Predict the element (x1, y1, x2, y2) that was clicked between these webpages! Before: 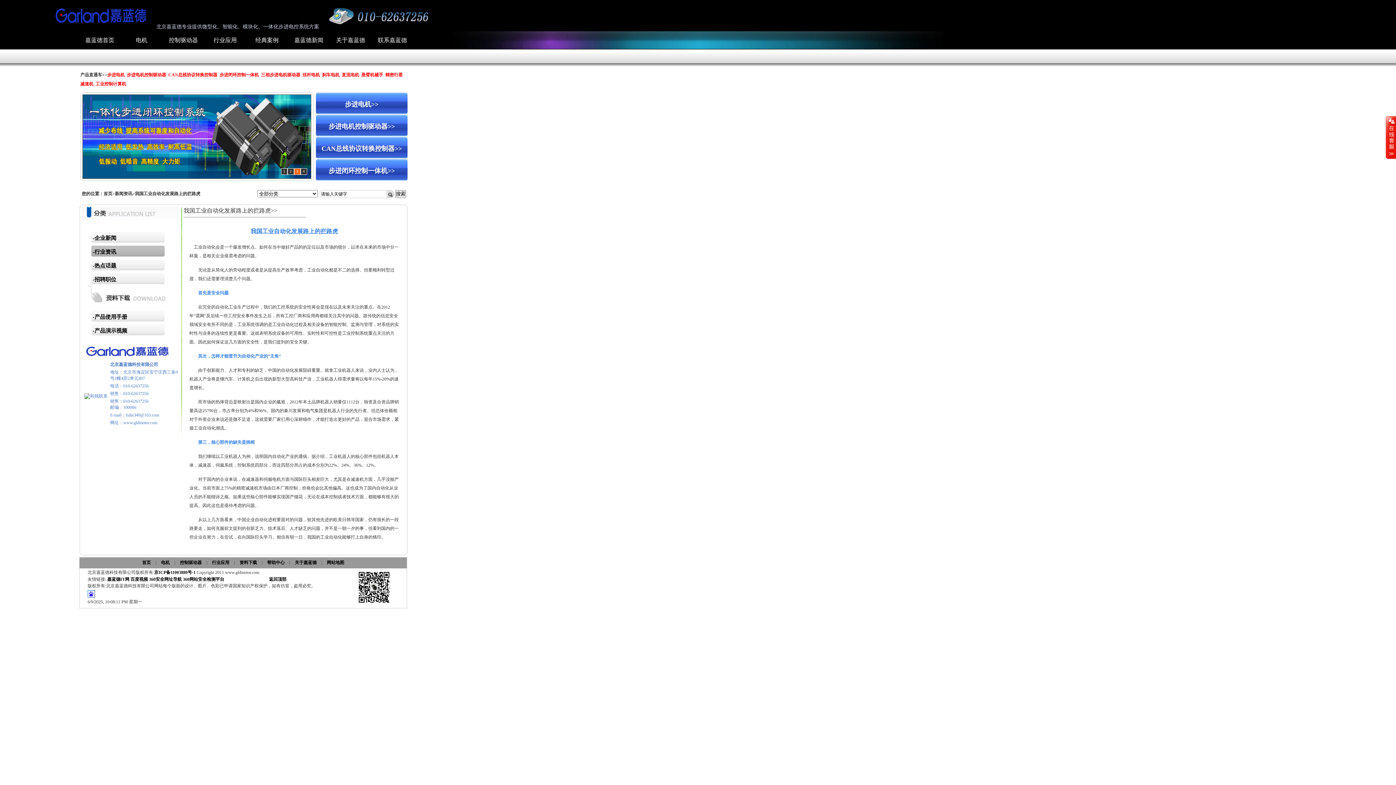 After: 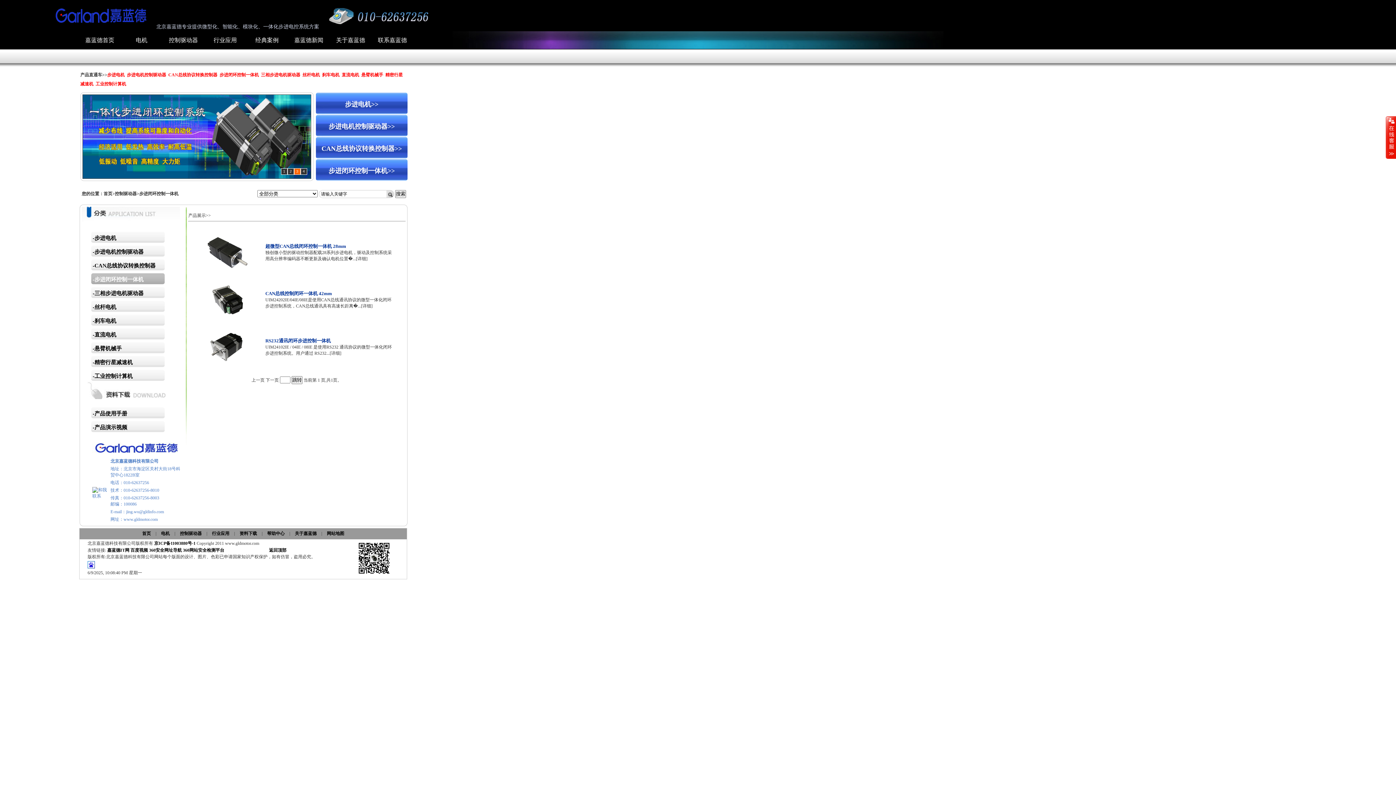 Action: label: 步进闭环控制一体机>> bbox: (316, 164, 407, 175)